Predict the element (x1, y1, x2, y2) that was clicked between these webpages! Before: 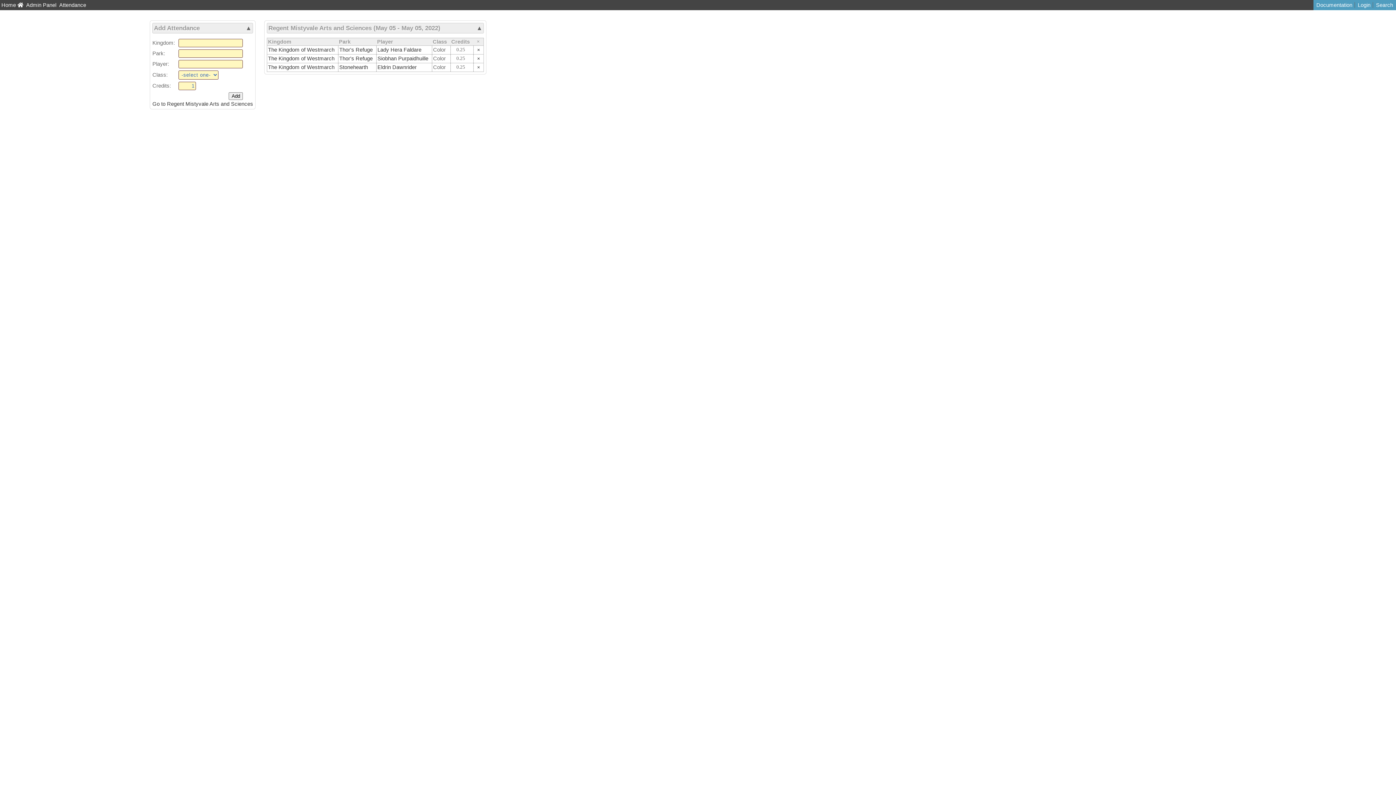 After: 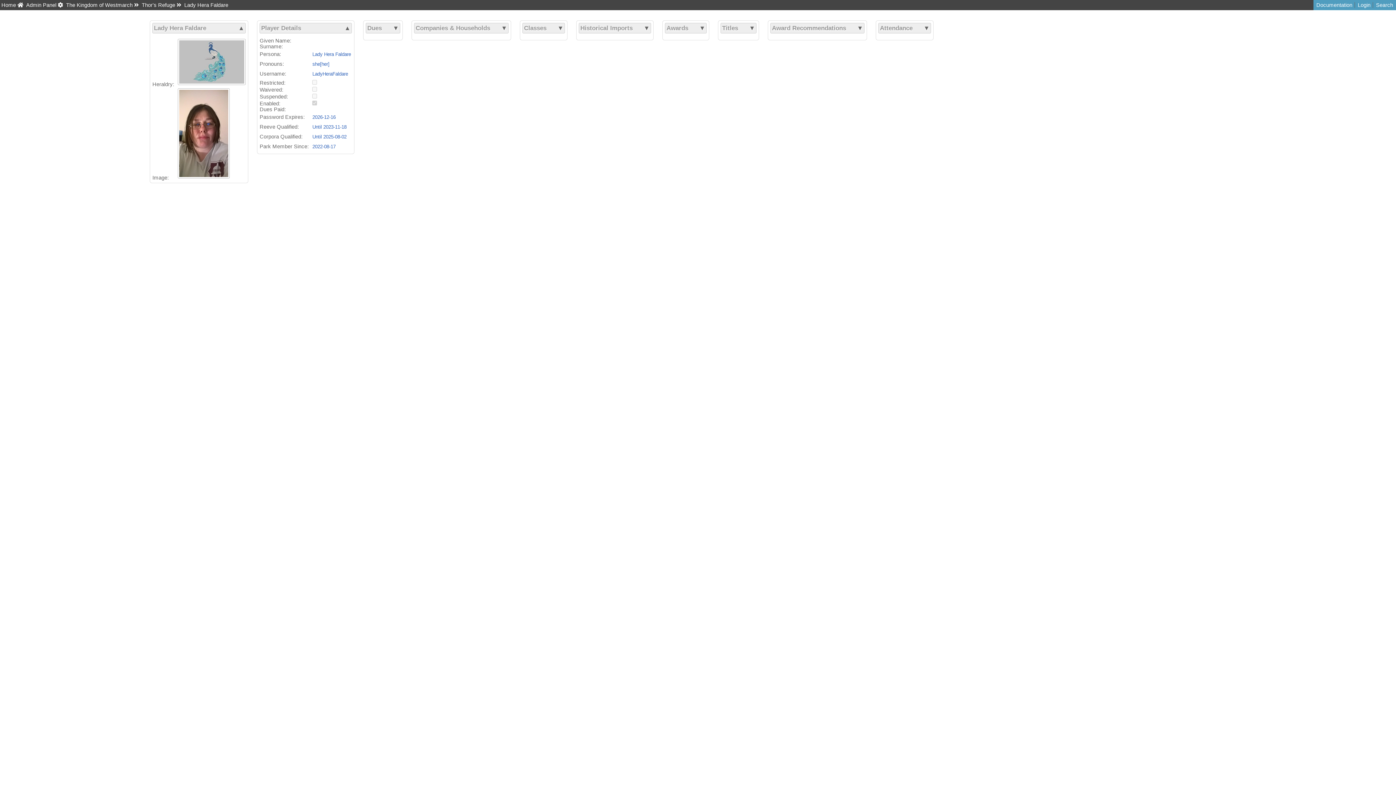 Action: bbox: (377, 46, 421, 52) label: Lady Hera Faldare